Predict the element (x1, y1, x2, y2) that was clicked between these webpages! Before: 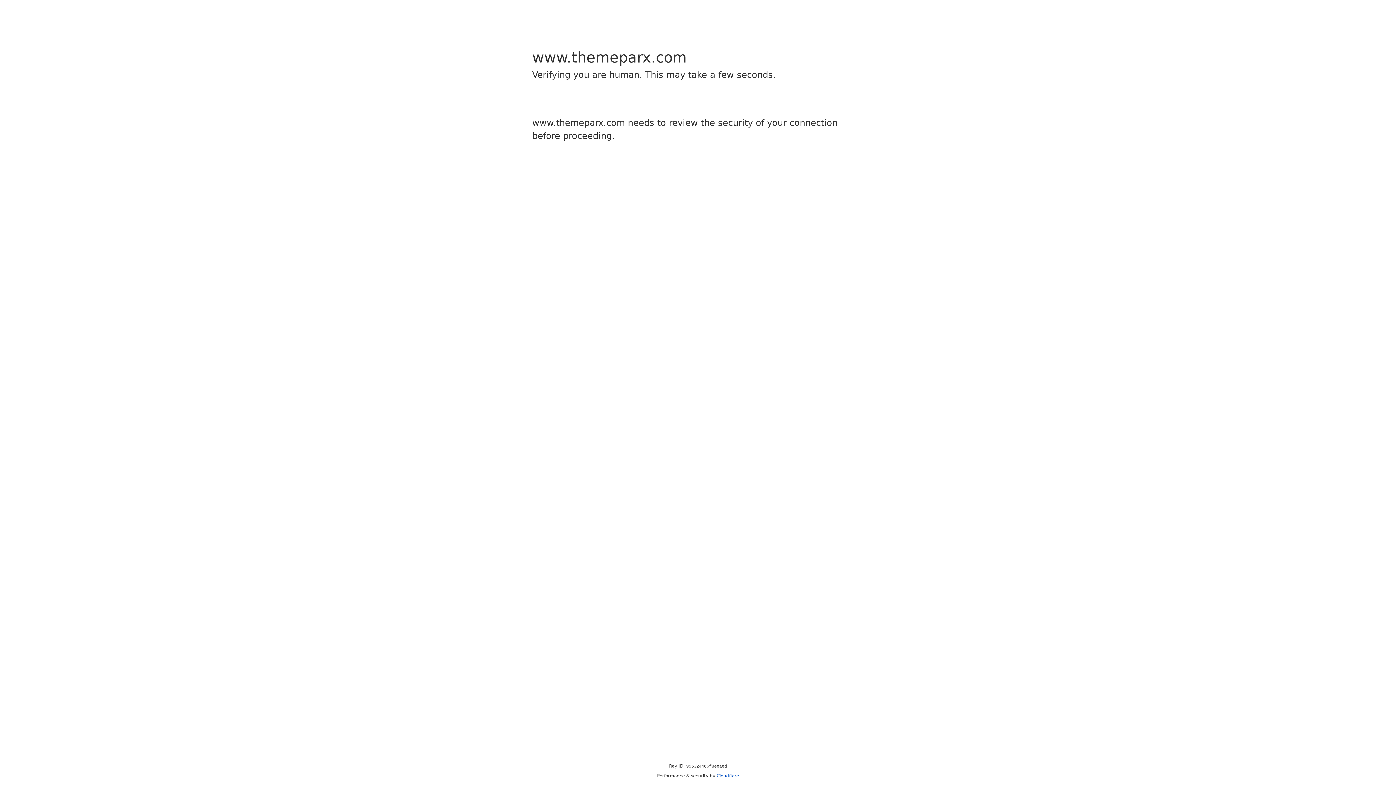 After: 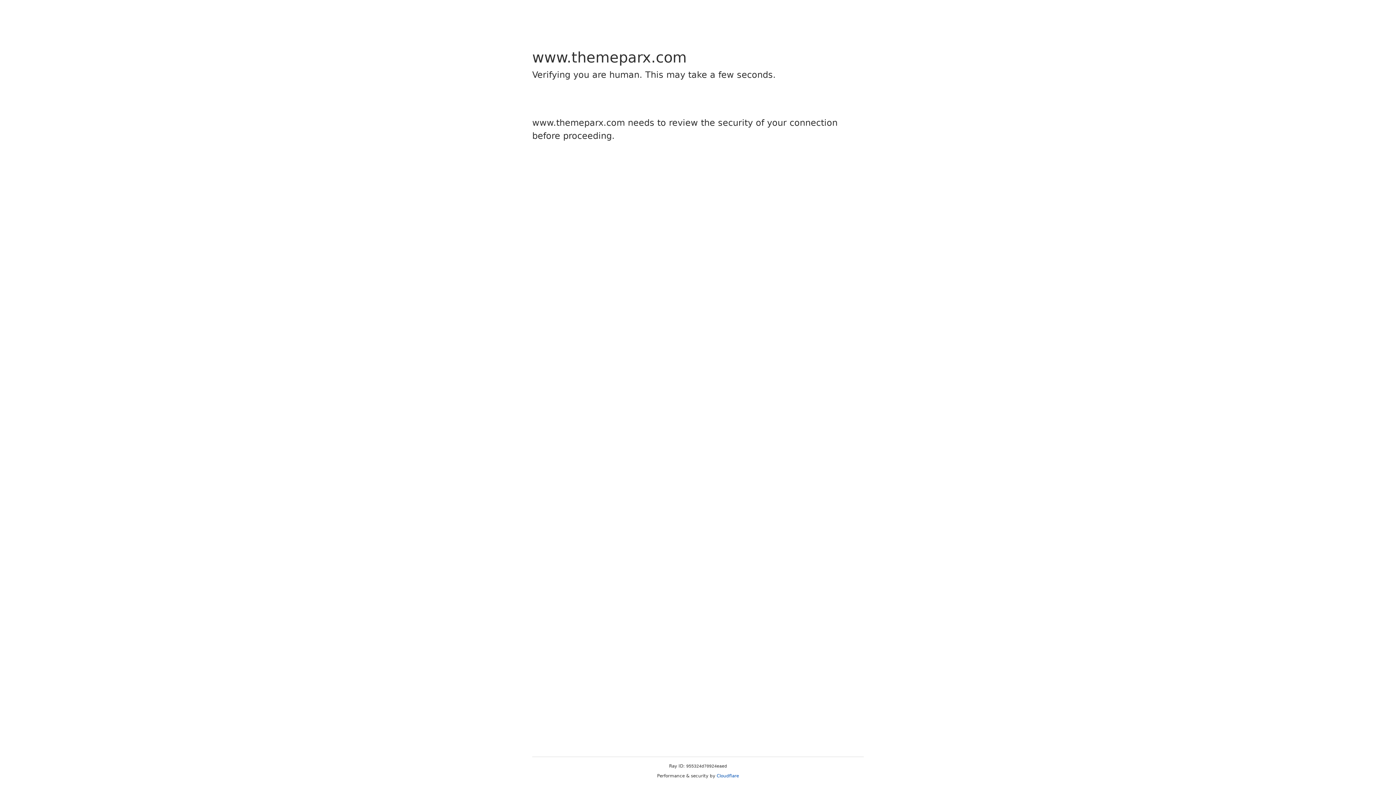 Action: label: Cloudflare bbox: (716, 773, 739, 778)